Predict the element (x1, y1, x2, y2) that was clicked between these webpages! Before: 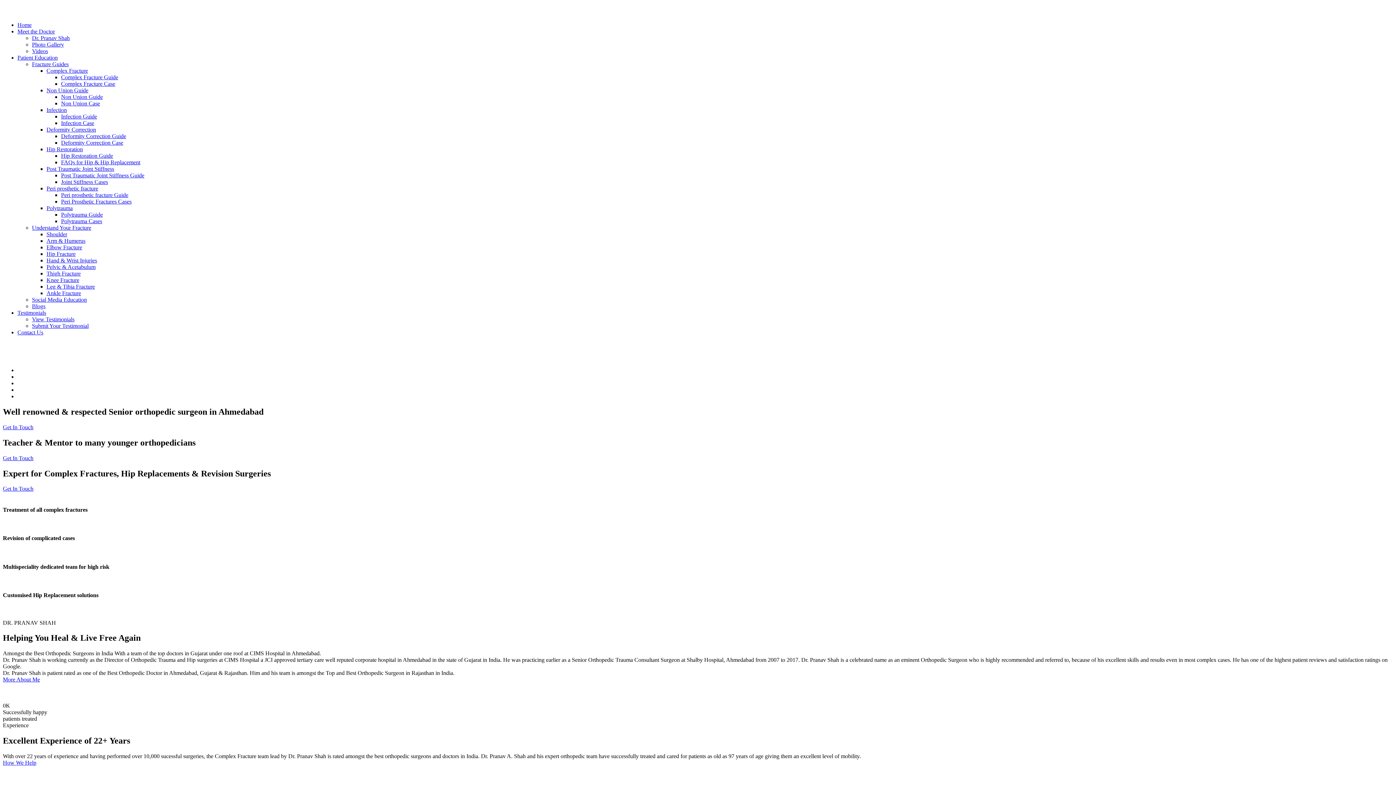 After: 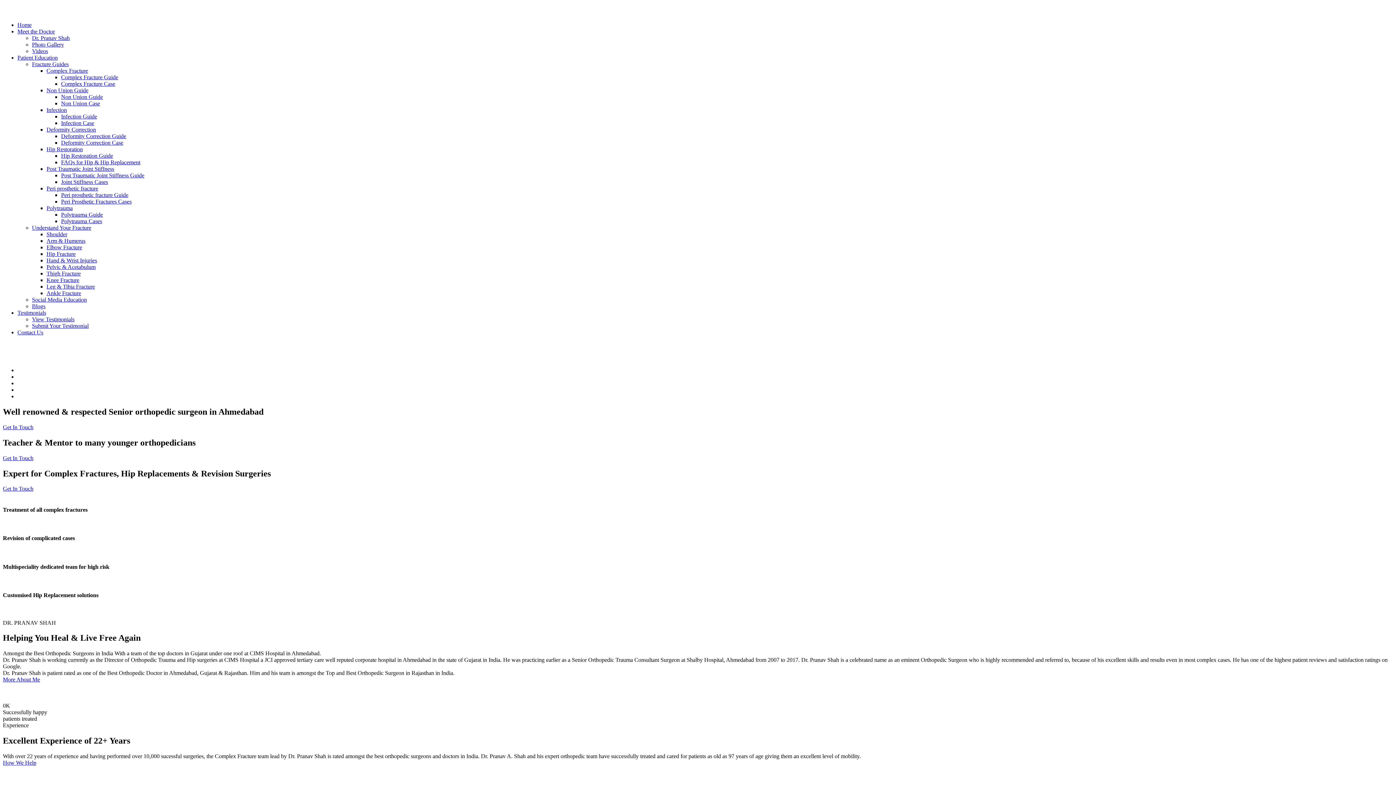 Action: bbox: (32, 303, 45, 309) label: Blogs